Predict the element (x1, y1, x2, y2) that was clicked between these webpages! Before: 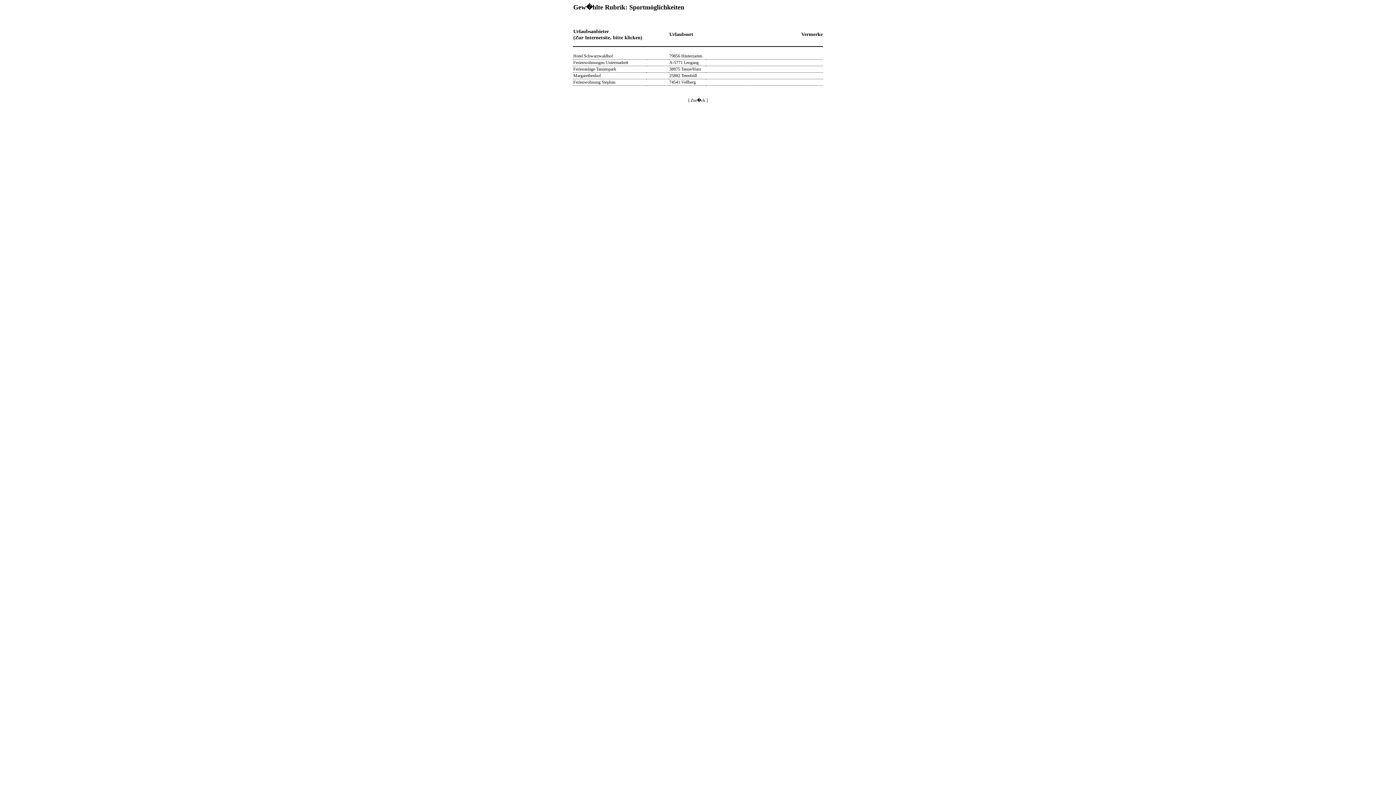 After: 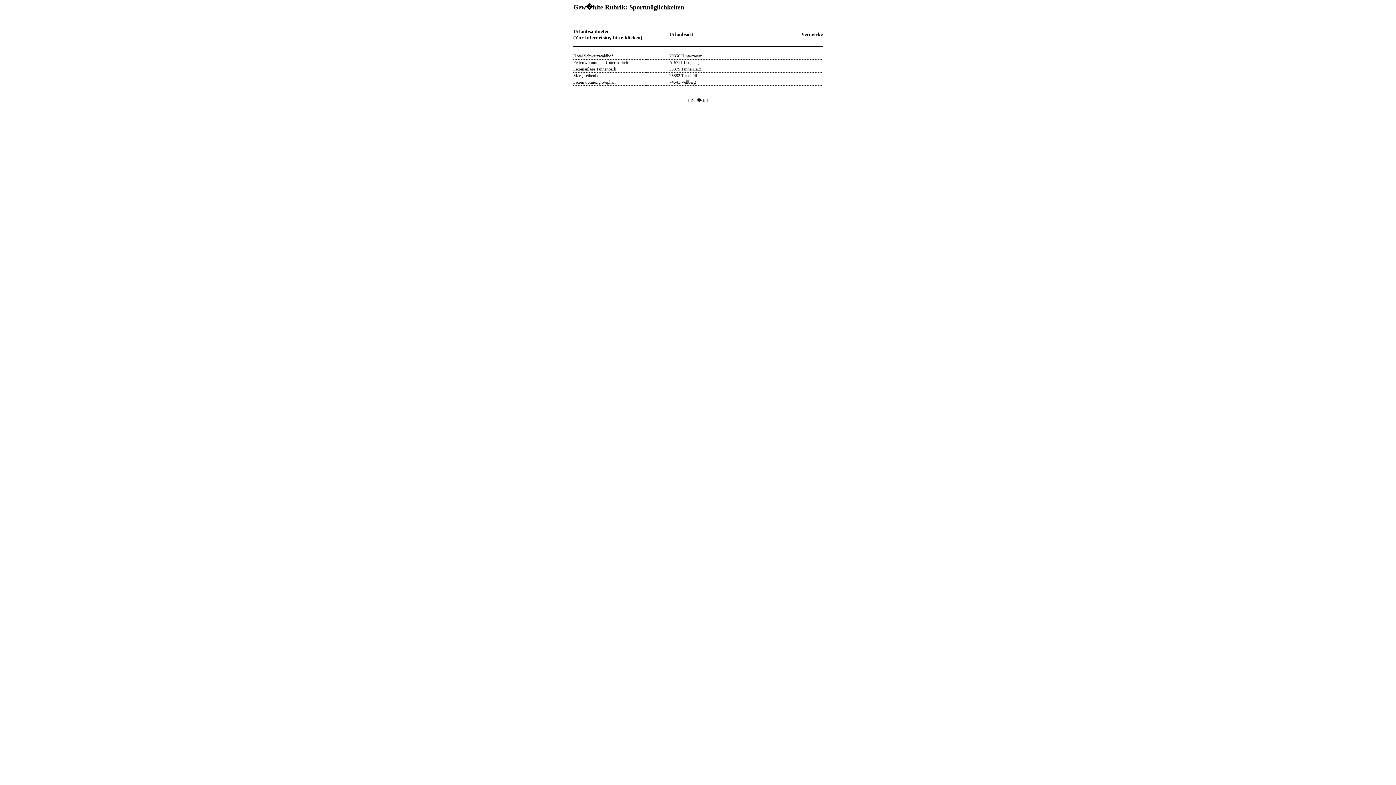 Action: bbox: (820, 66, 822, 71) label:   